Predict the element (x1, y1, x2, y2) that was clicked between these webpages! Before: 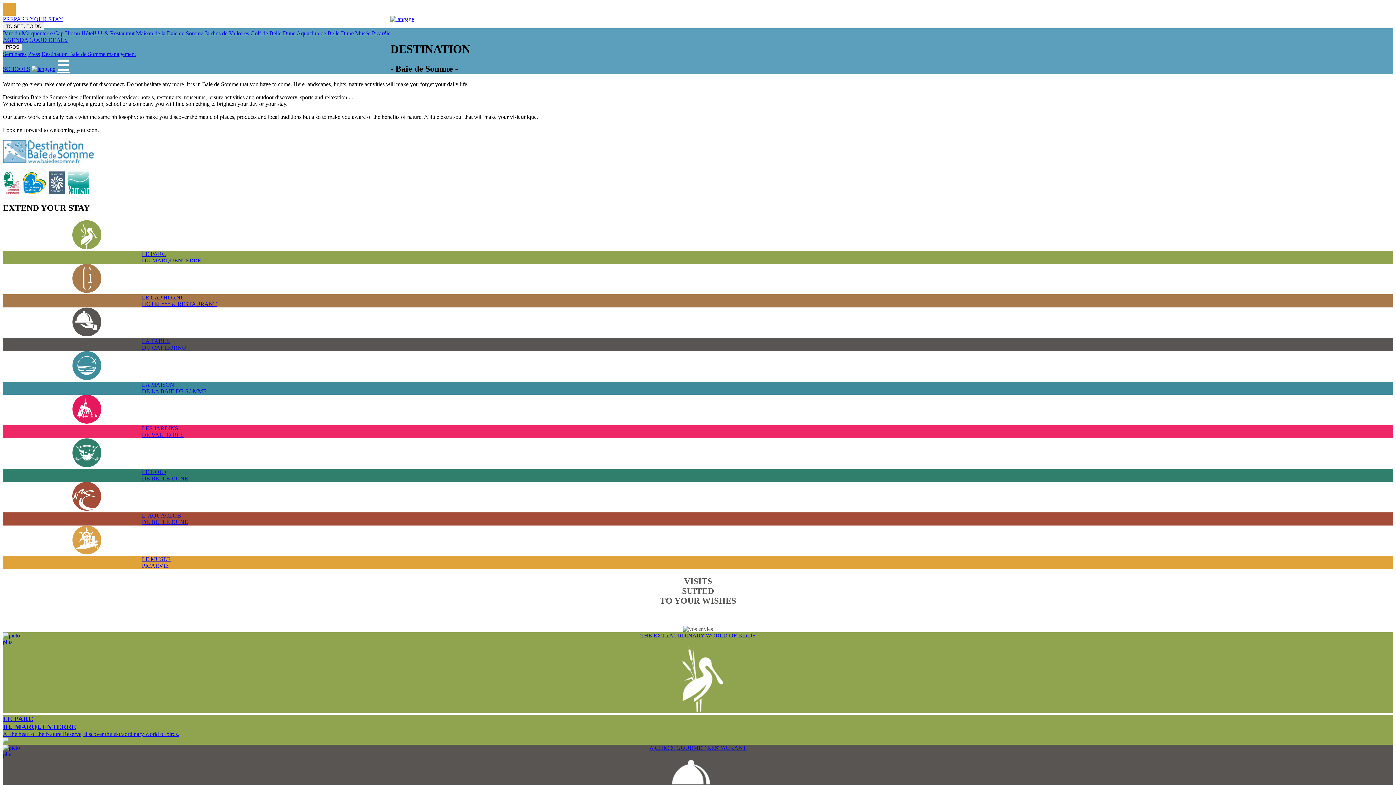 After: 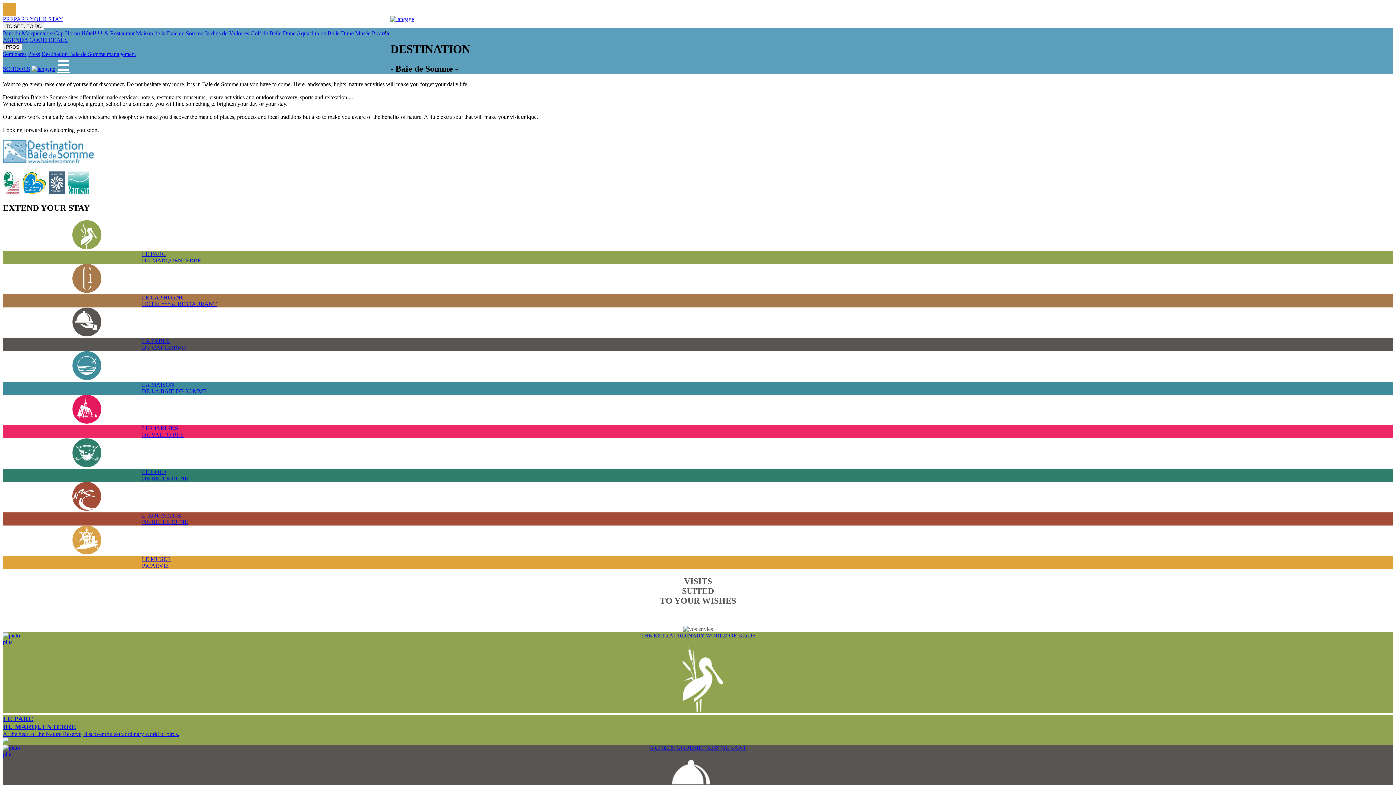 Action: bbox: (2, 16, 63, 22) label: PREPARE YOUR STAY